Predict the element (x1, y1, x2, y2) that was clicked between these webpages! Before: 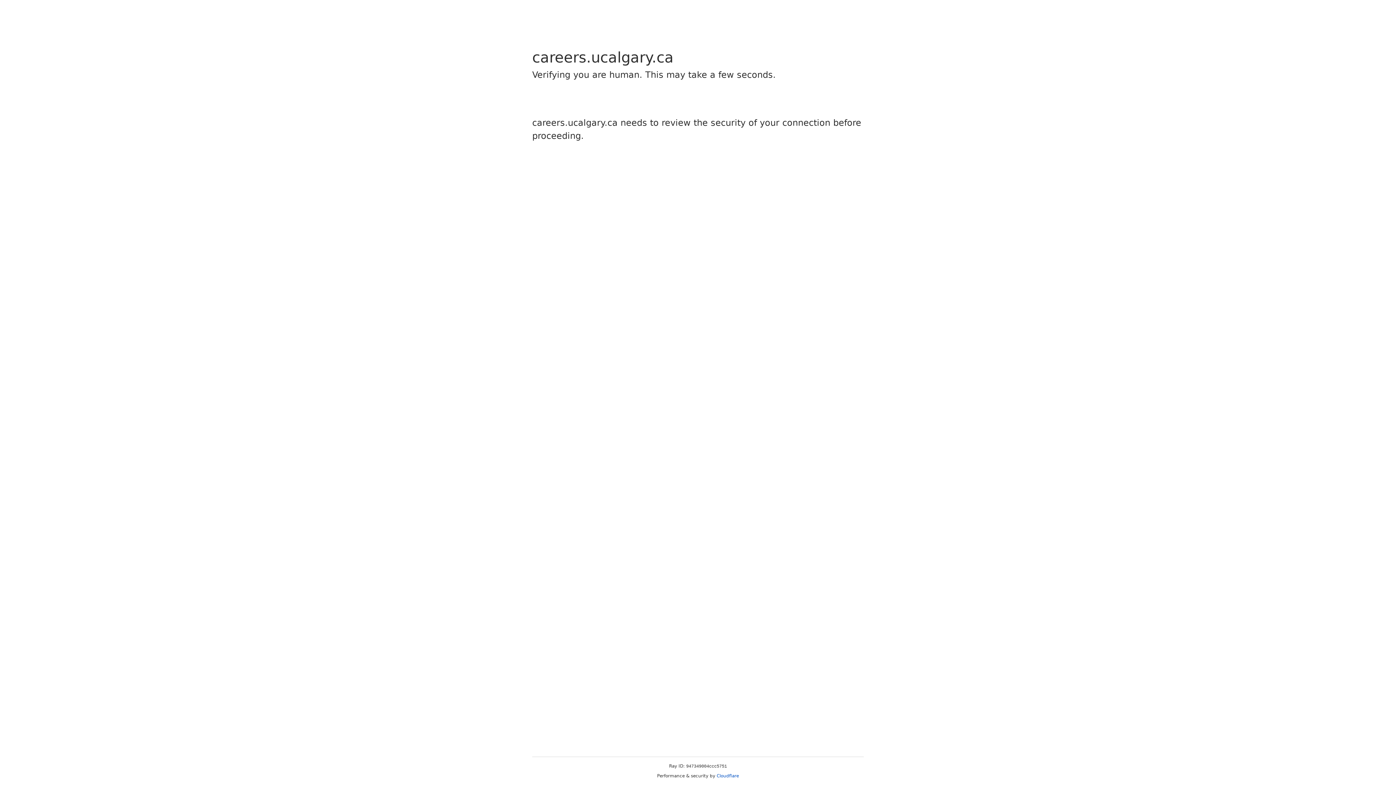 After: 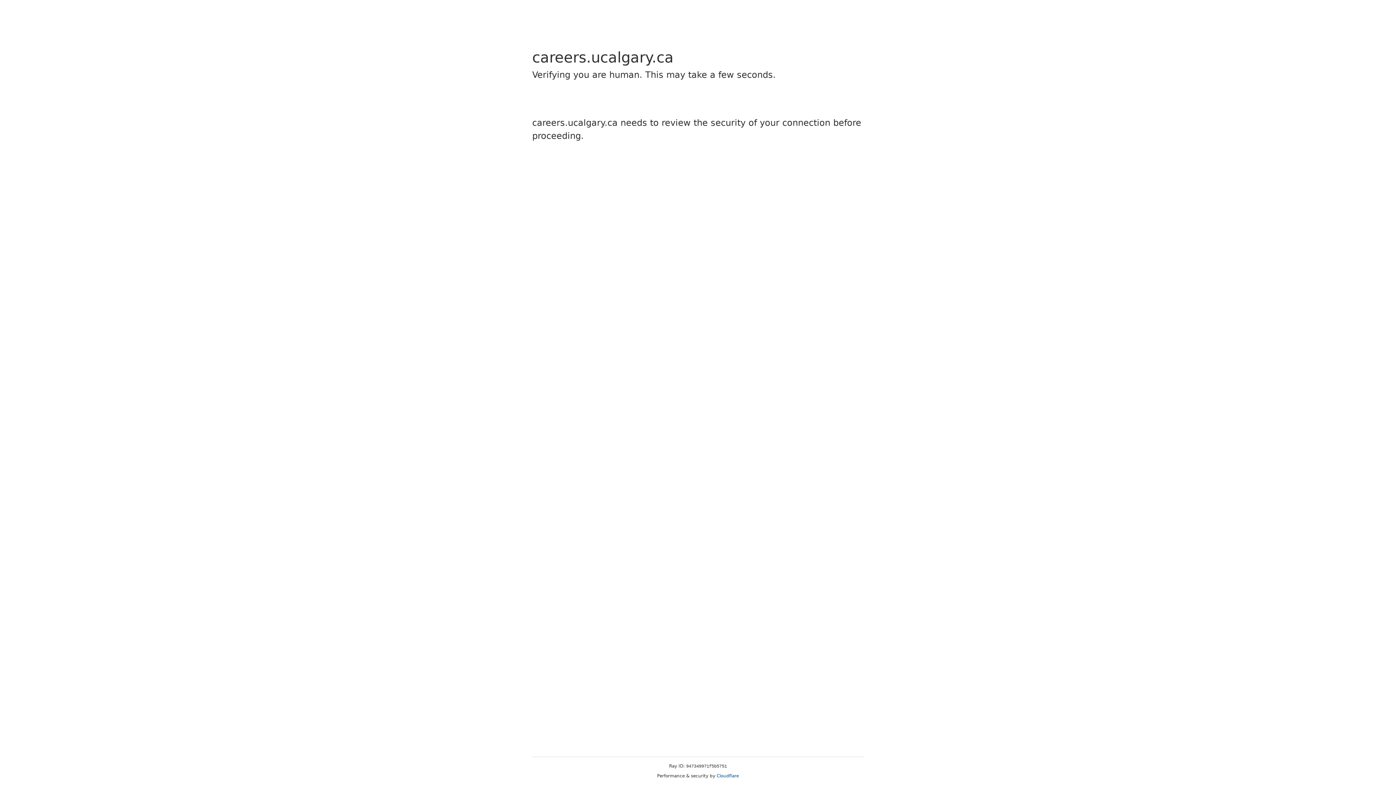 Action: bbox: (716, 773, 739, 778) label: Cloudflare